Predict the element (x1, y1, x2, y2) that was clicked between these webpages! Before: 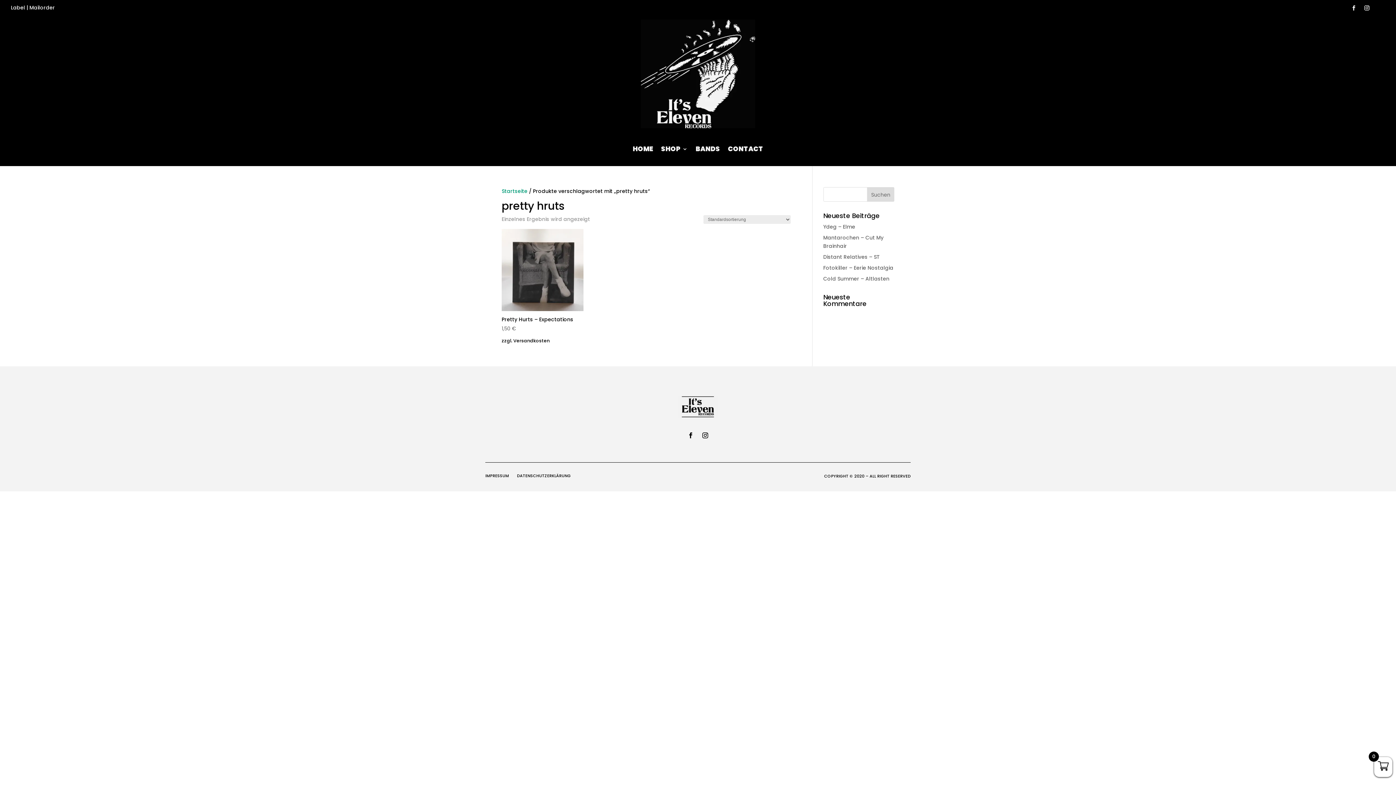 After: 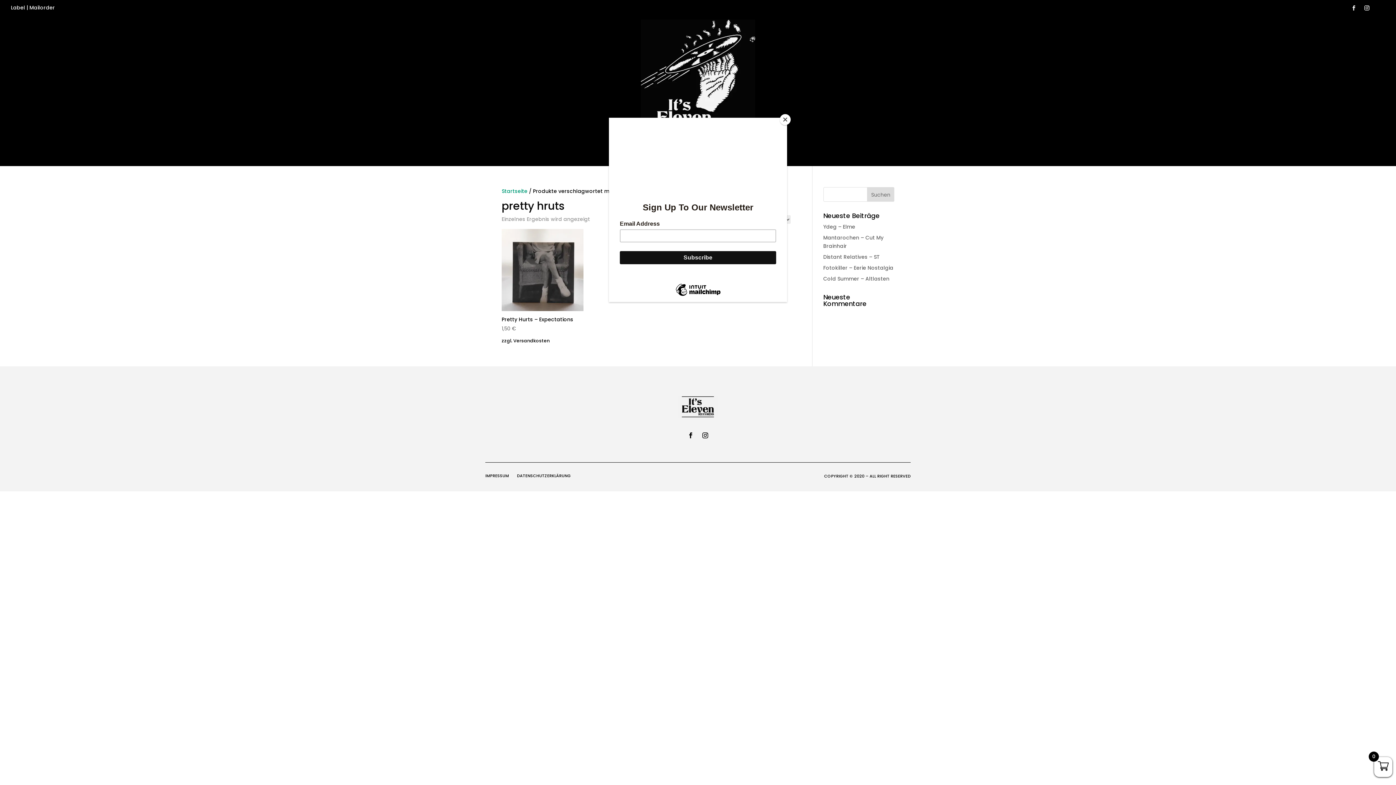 Action: bbox: (678, 412, 718, 420)